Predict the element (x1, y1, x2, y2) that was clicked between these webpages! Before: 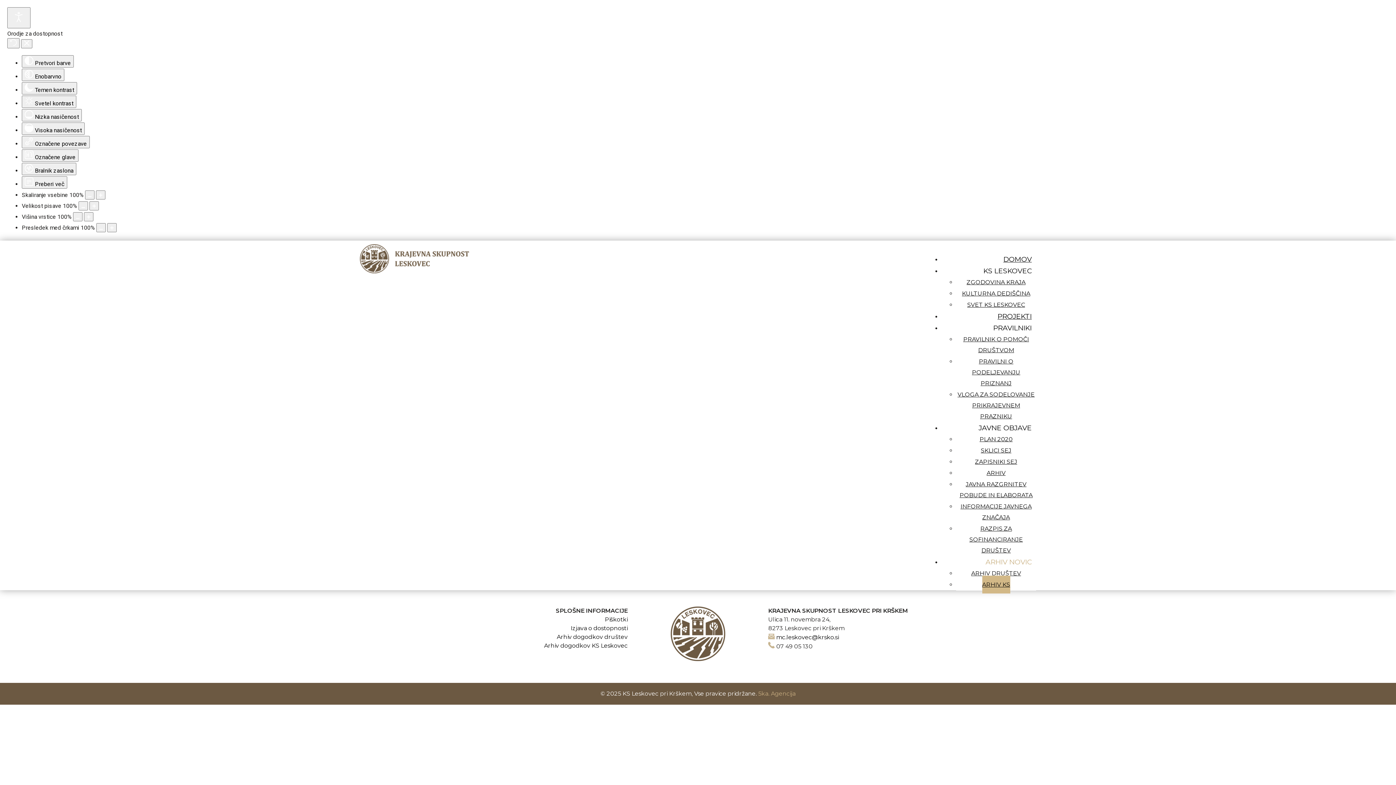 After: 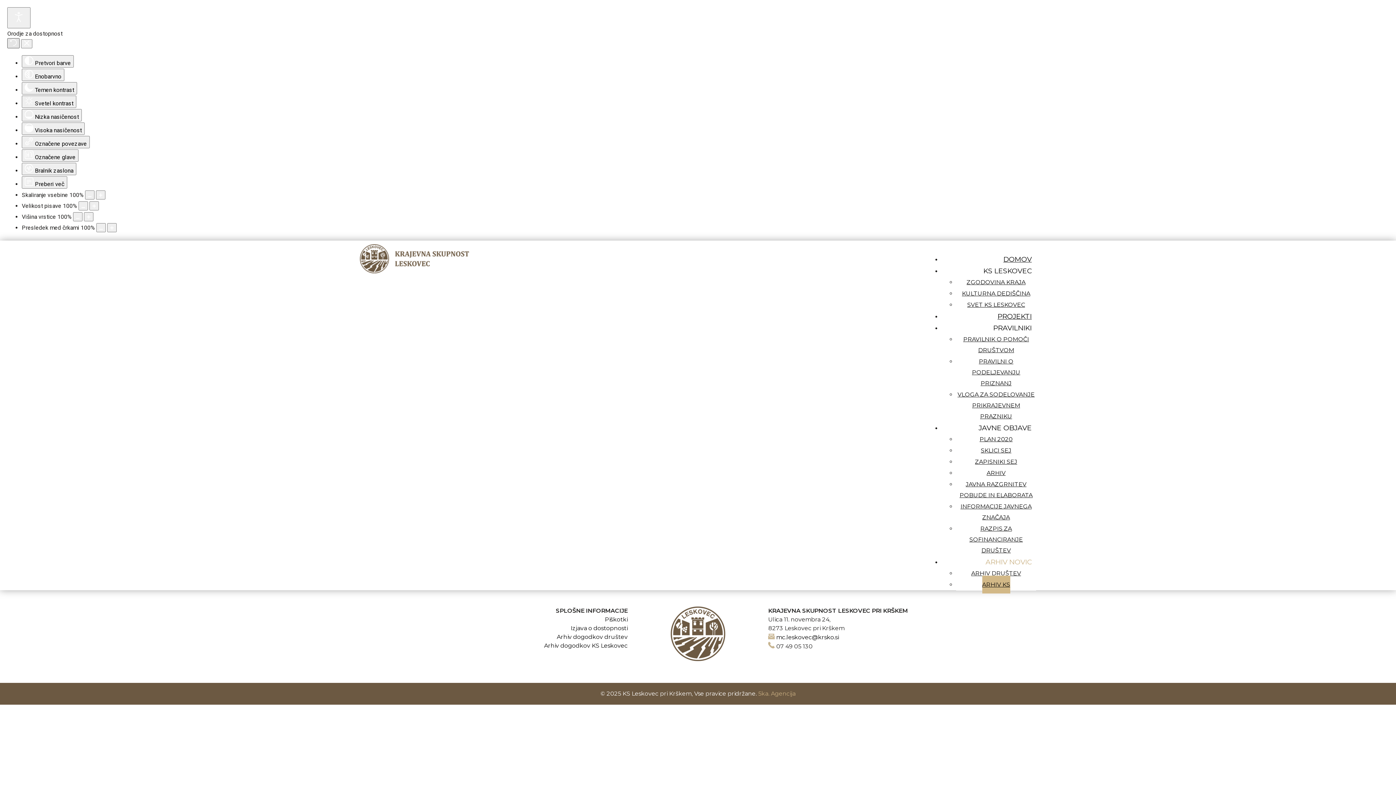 Action: label: Ponastavi bbox: (7, 38, 19, 48)